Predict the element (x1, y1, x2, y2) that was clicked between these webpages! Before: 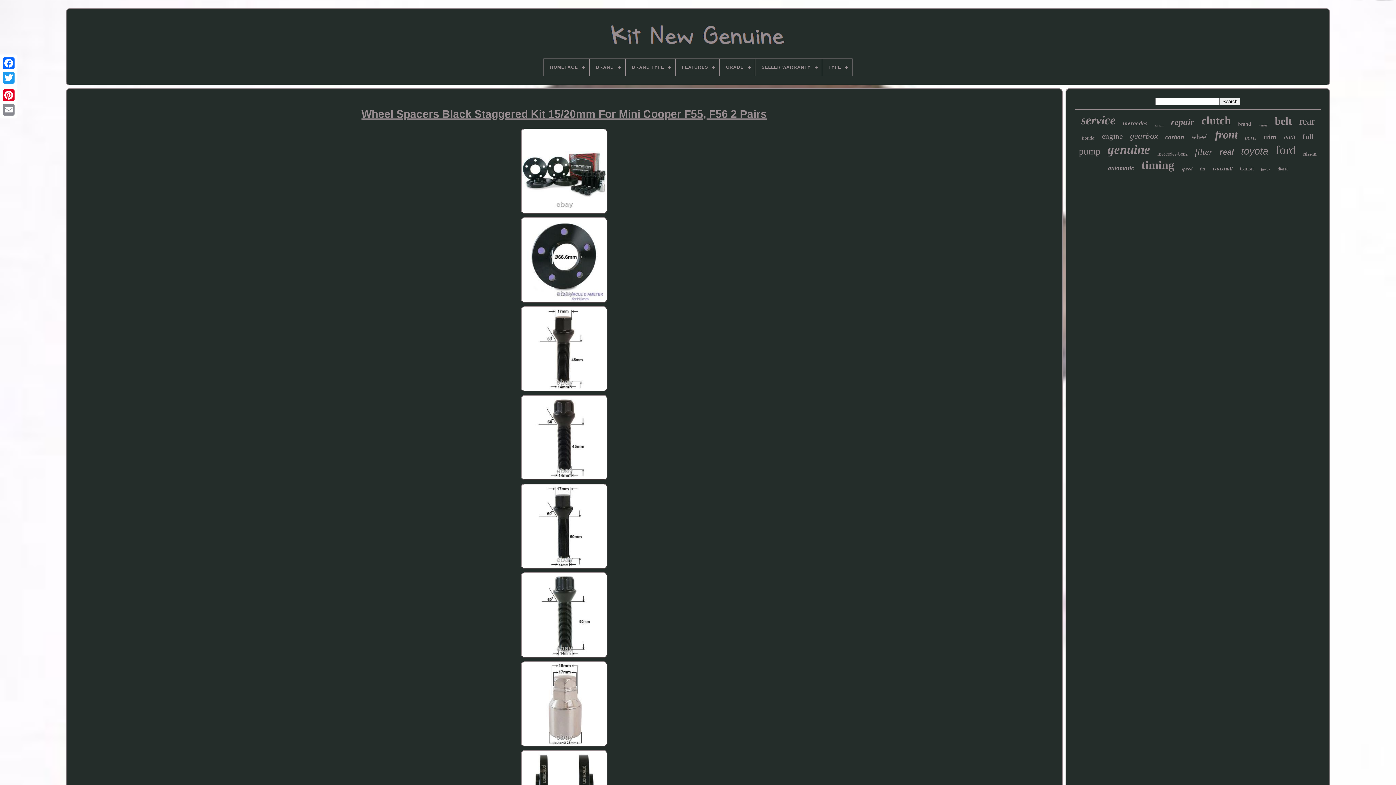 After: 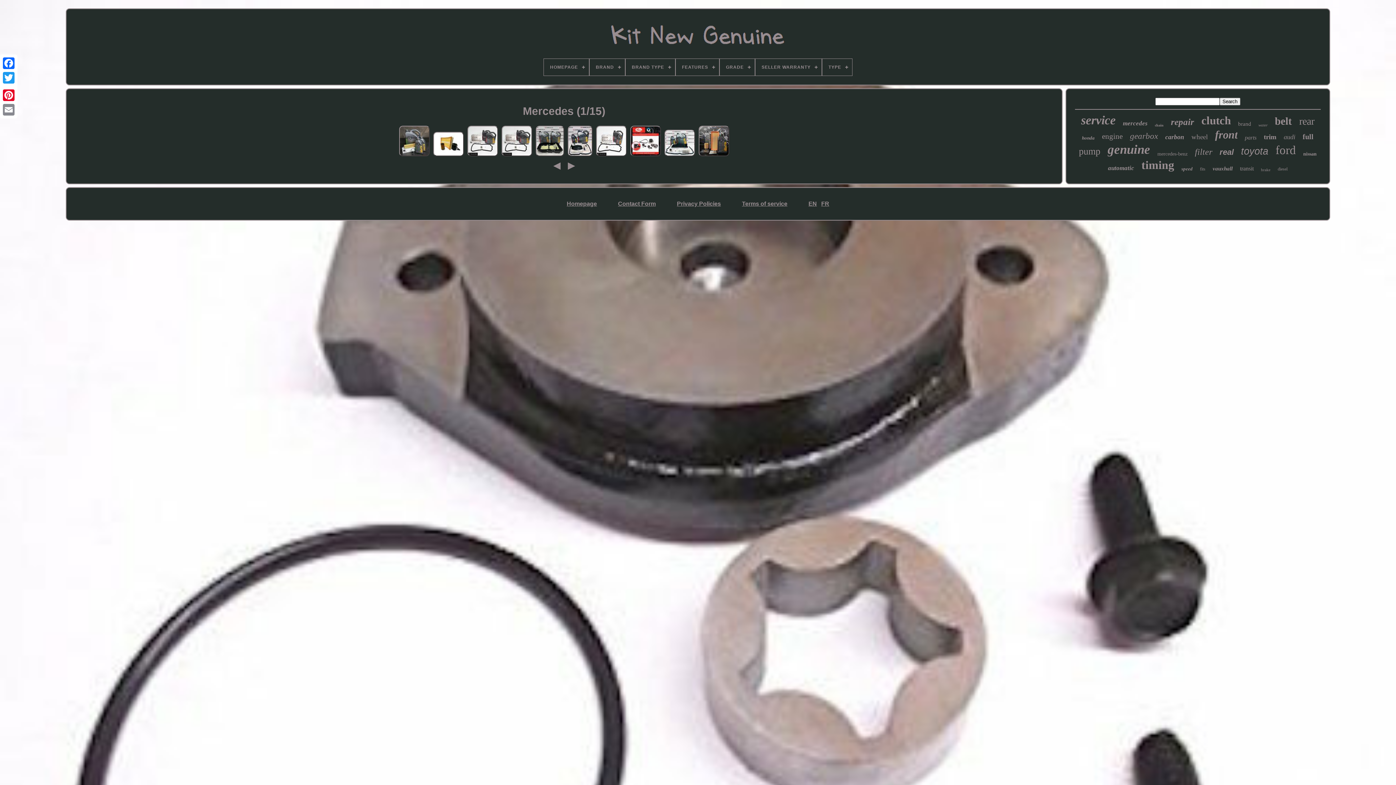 Action: label: mercedes bbox: (1123, 120, 1147, 127)